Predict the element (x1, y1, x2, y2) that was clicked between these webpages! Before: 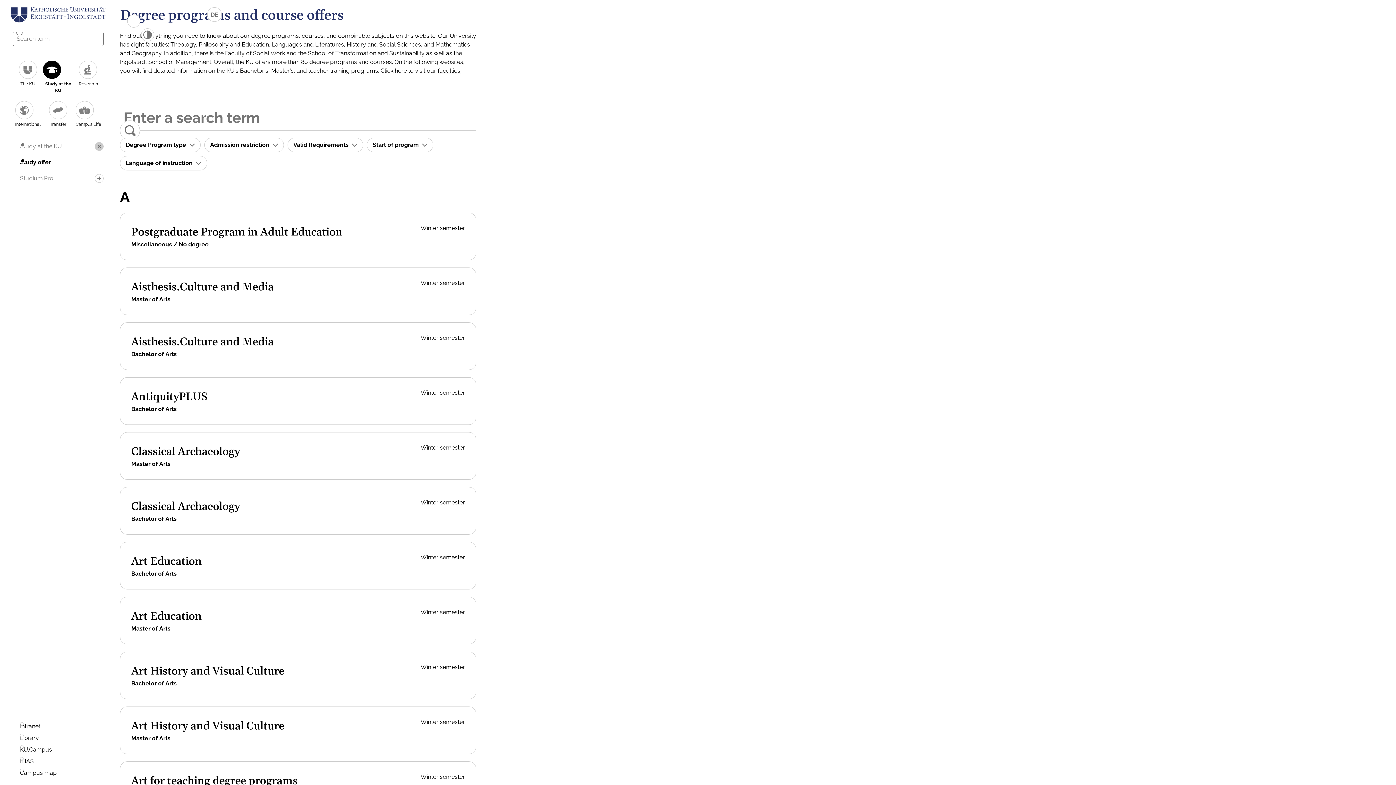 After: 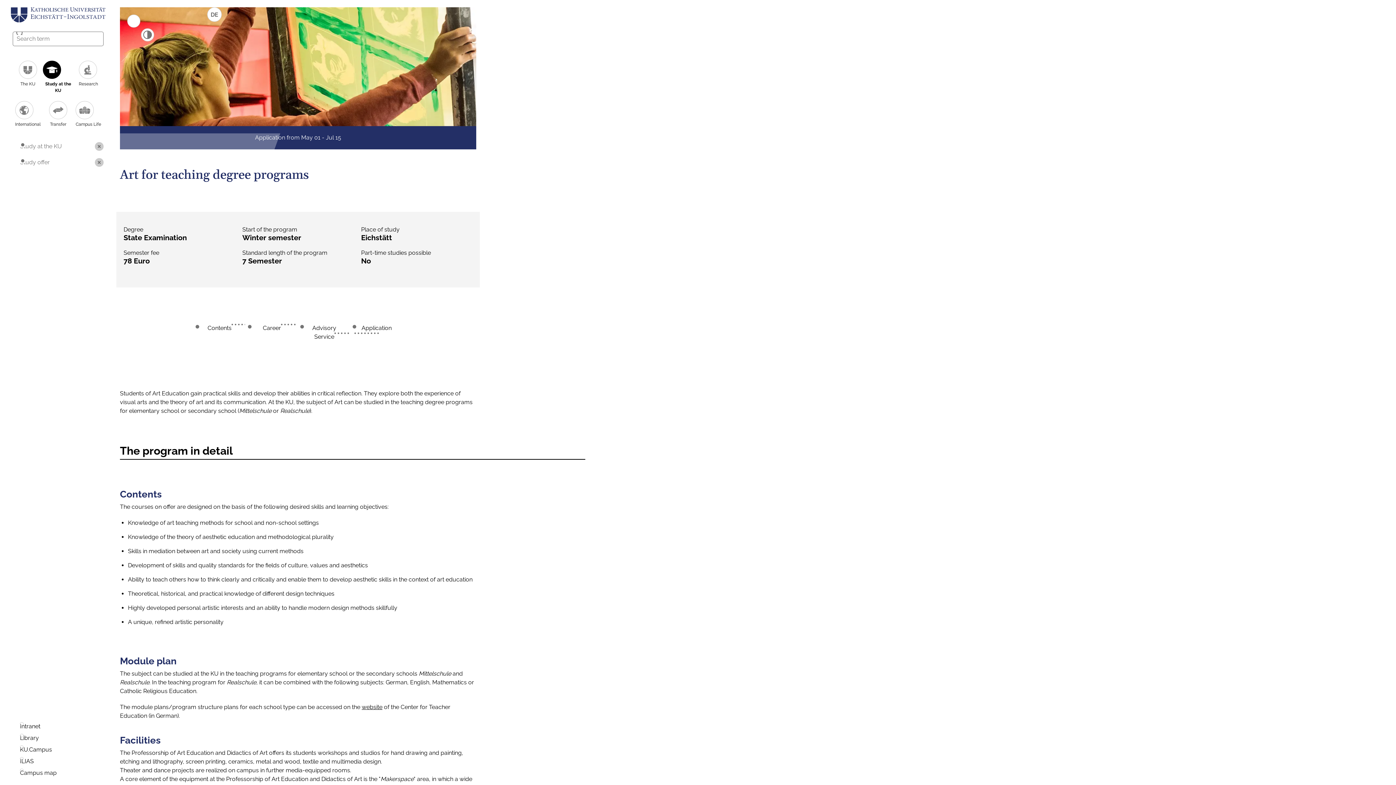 Action: bbox: (131, 774, 297, 788) label: Art for teaching degree programs